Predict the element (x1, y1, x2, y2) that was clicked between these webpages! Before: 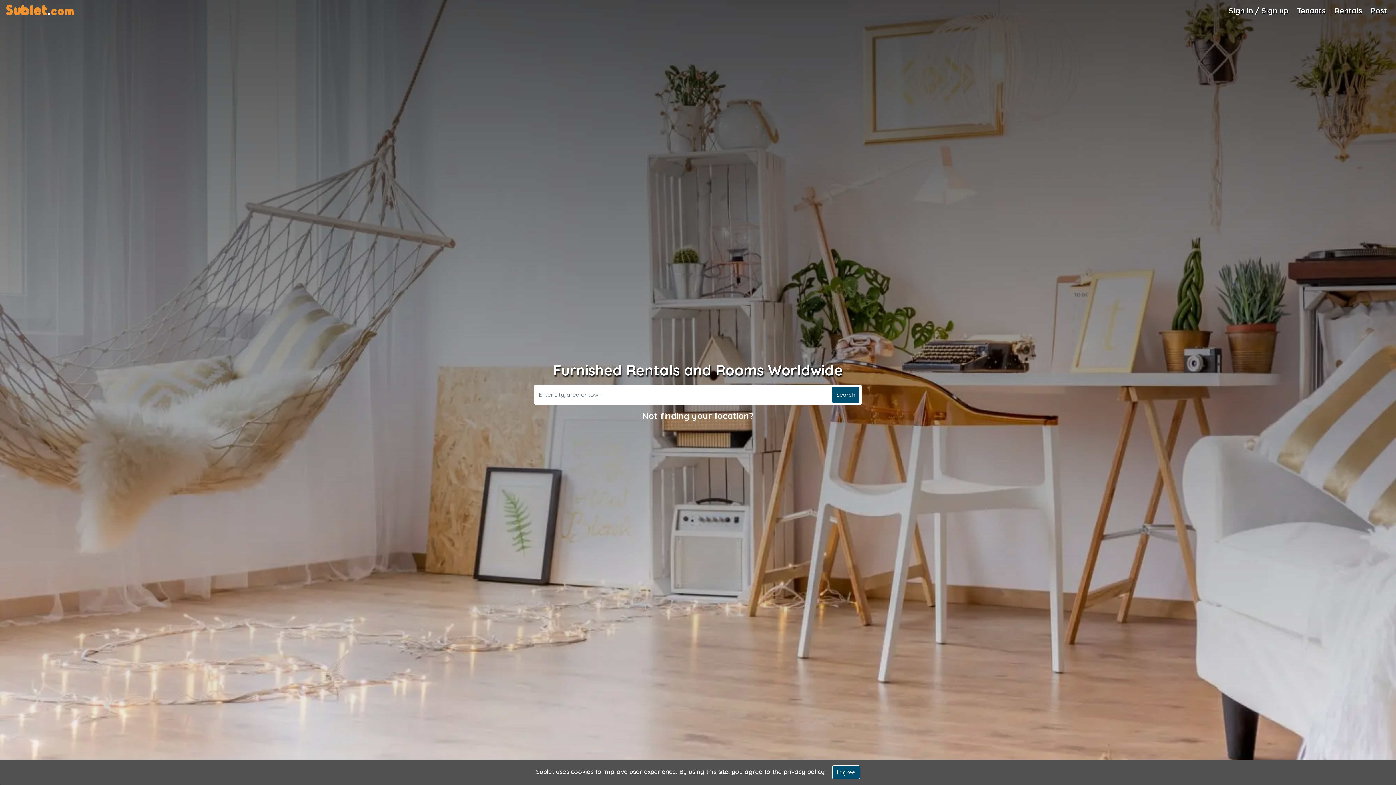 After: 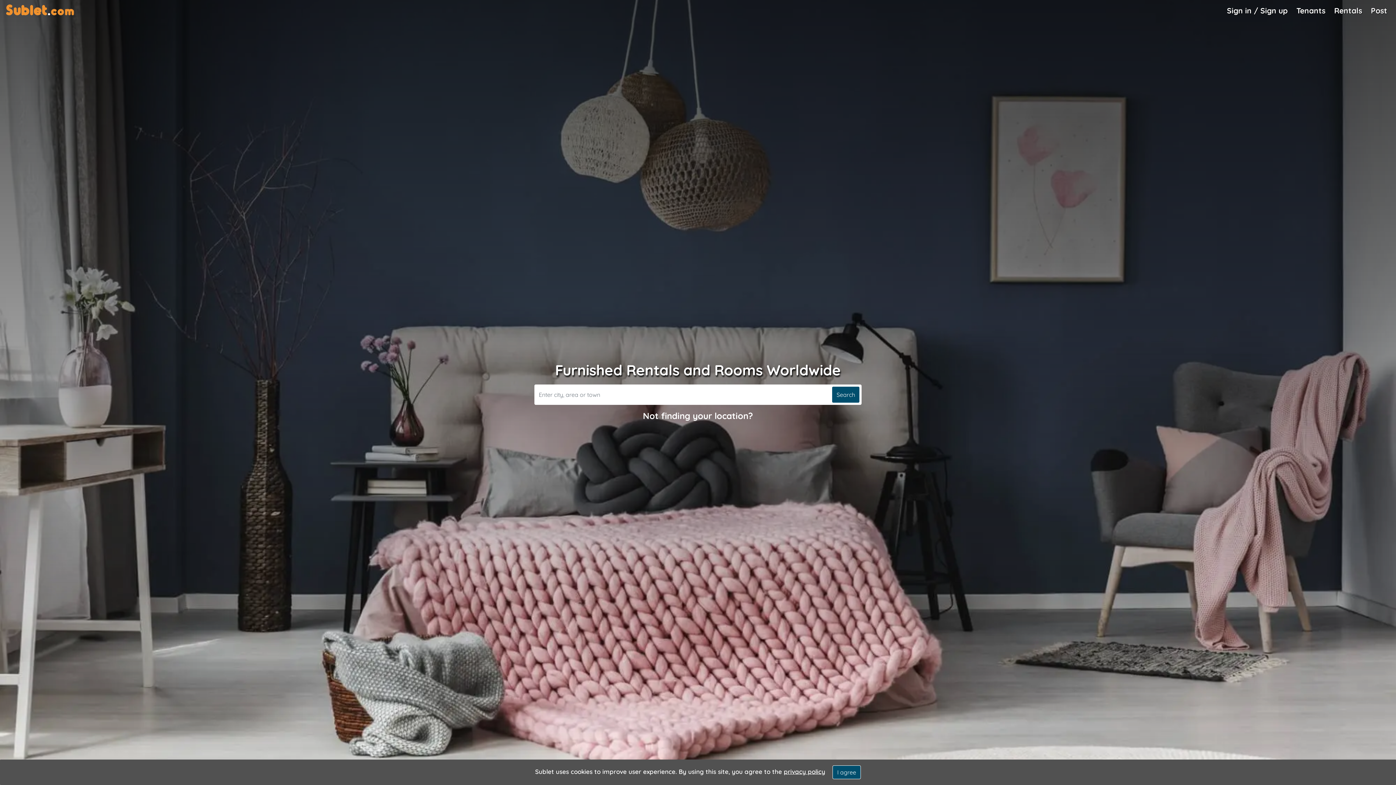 Action: bbox: (5, -3, 74, 22) label: Sublet home page